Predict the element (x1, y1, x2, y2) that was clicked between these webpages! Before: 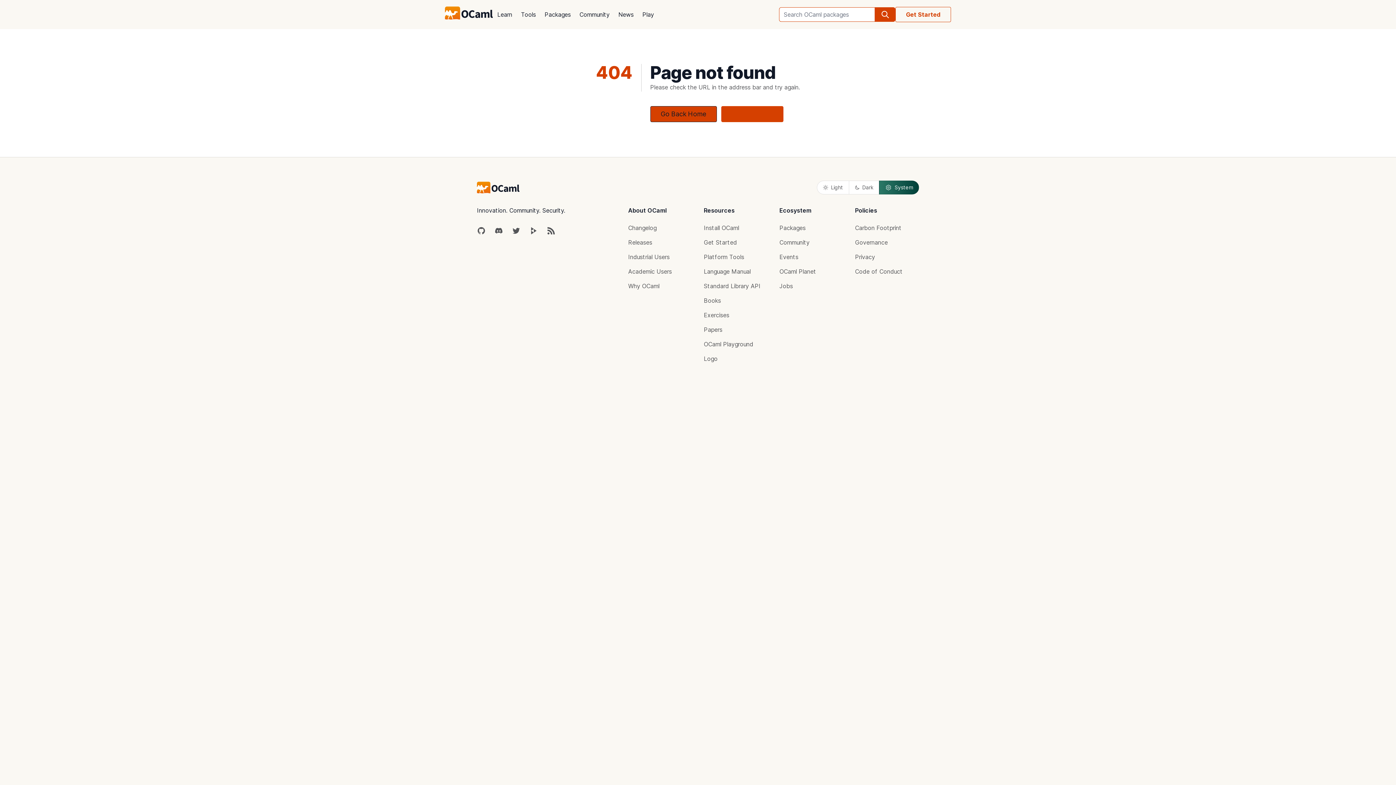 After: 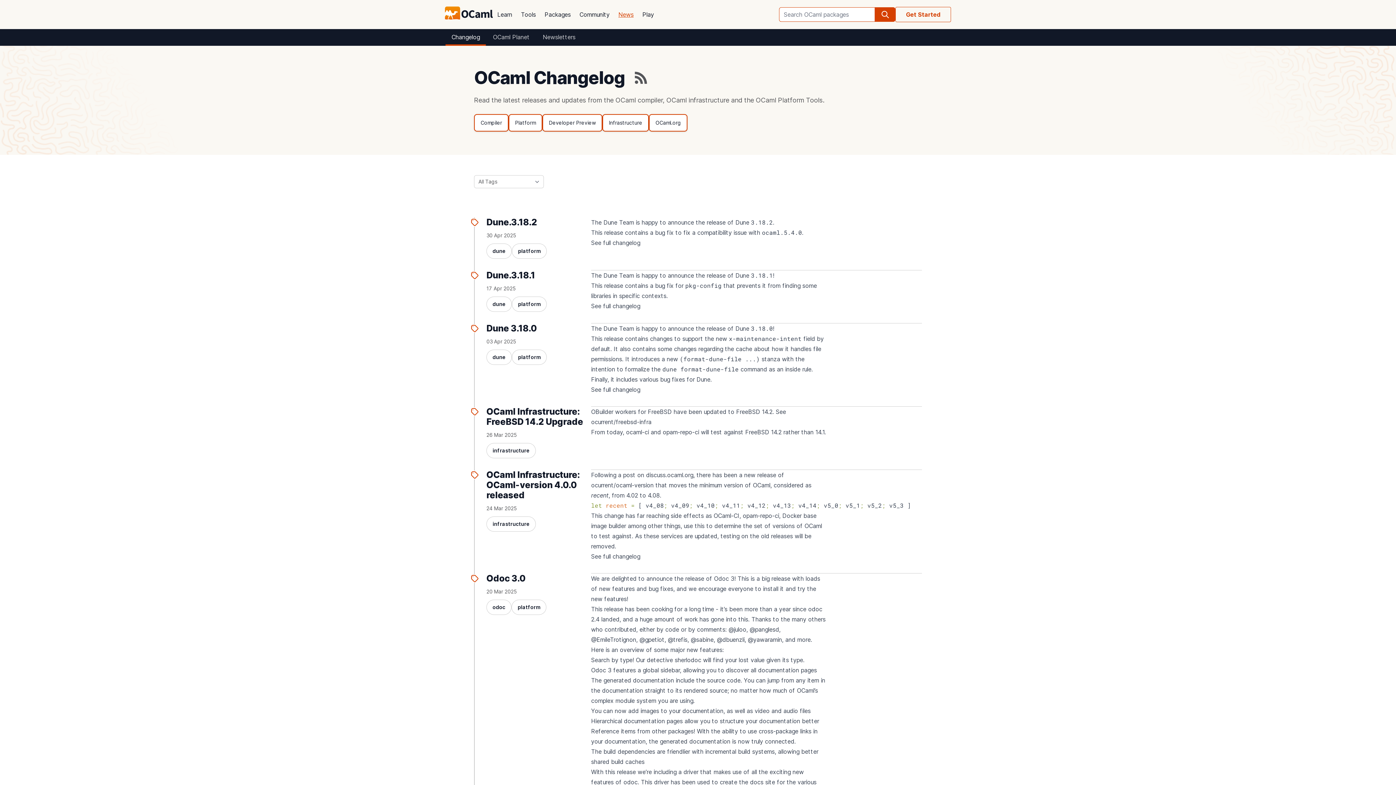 Action: bbox: (628, 224, 656, 231) label: Changelog